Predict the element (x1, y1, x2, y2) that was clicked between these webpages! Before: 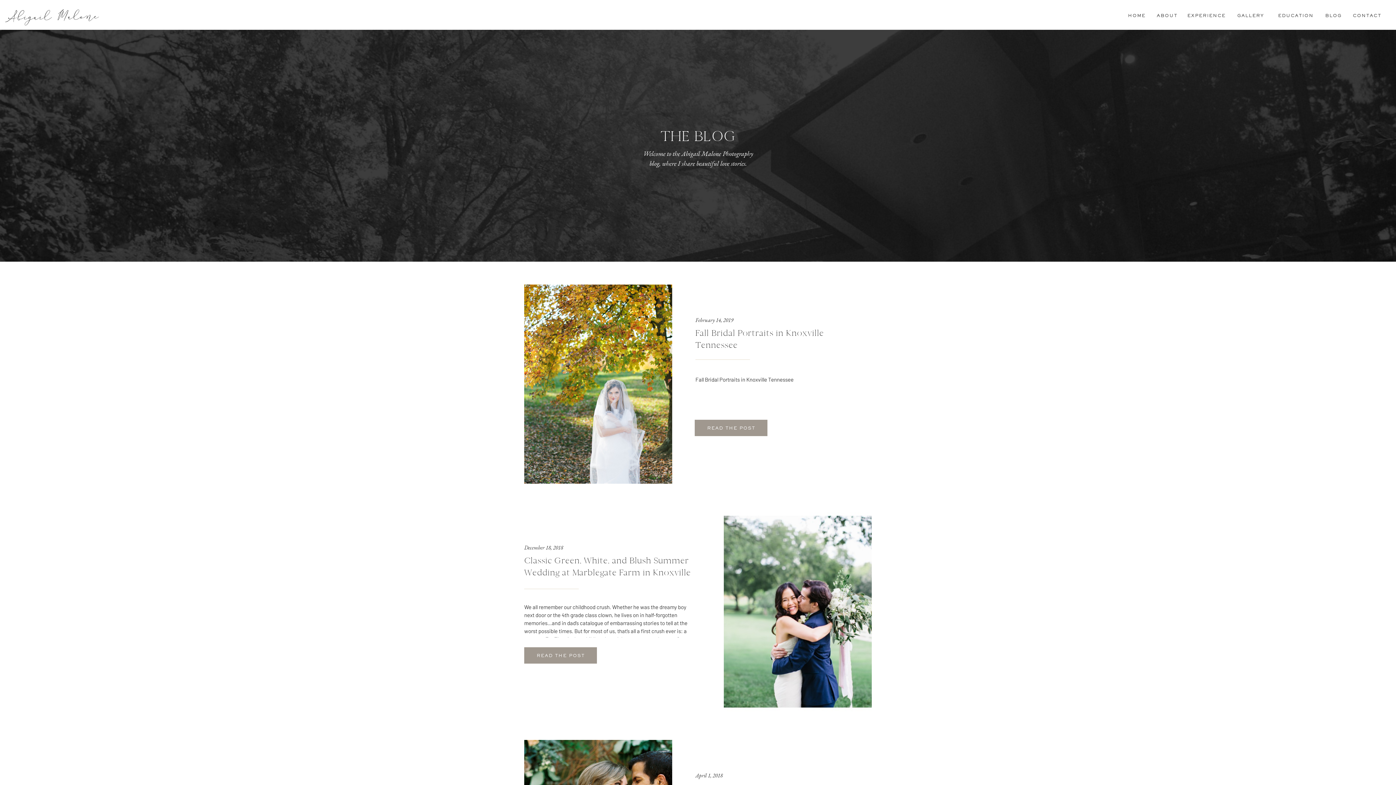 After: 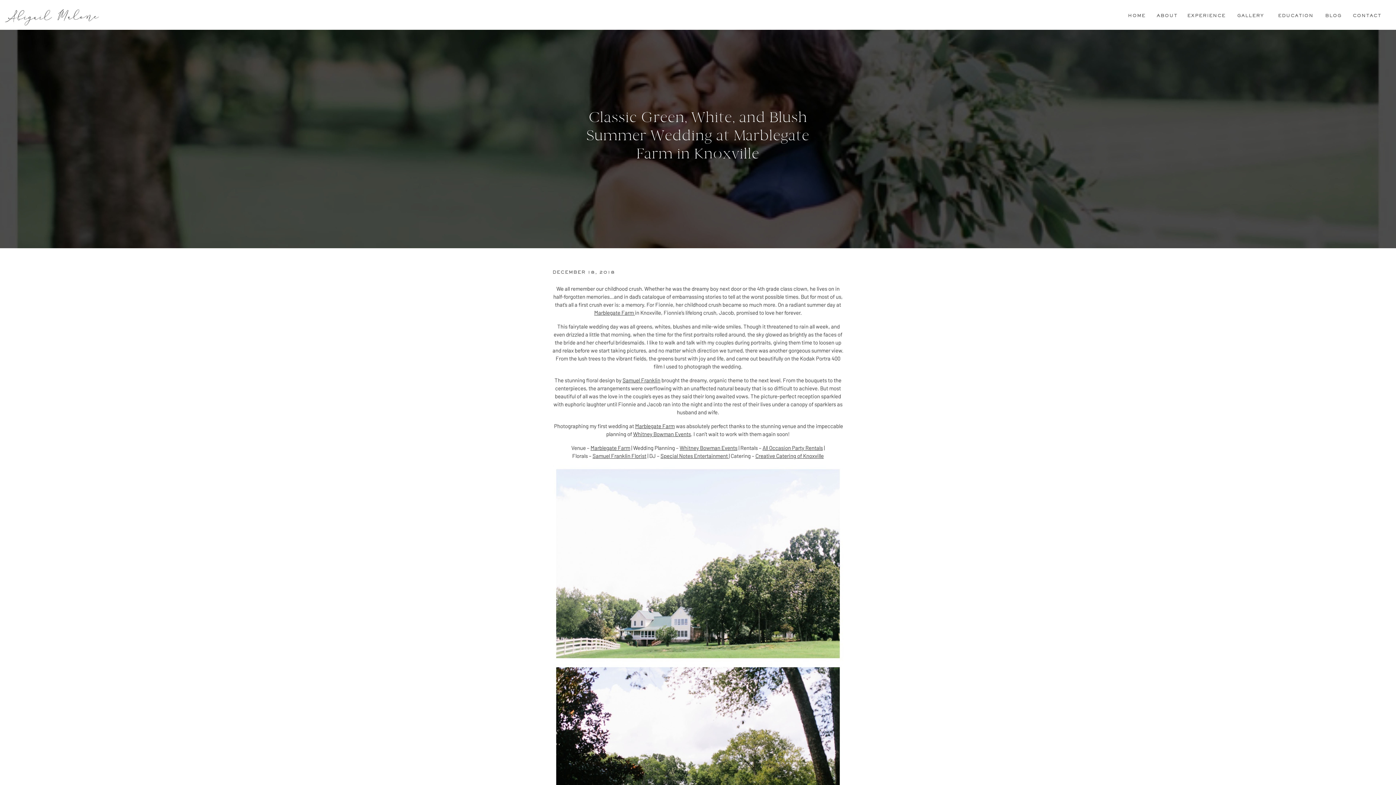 Action: bbox: (533, 653, 588, 658) label: READ THE POST